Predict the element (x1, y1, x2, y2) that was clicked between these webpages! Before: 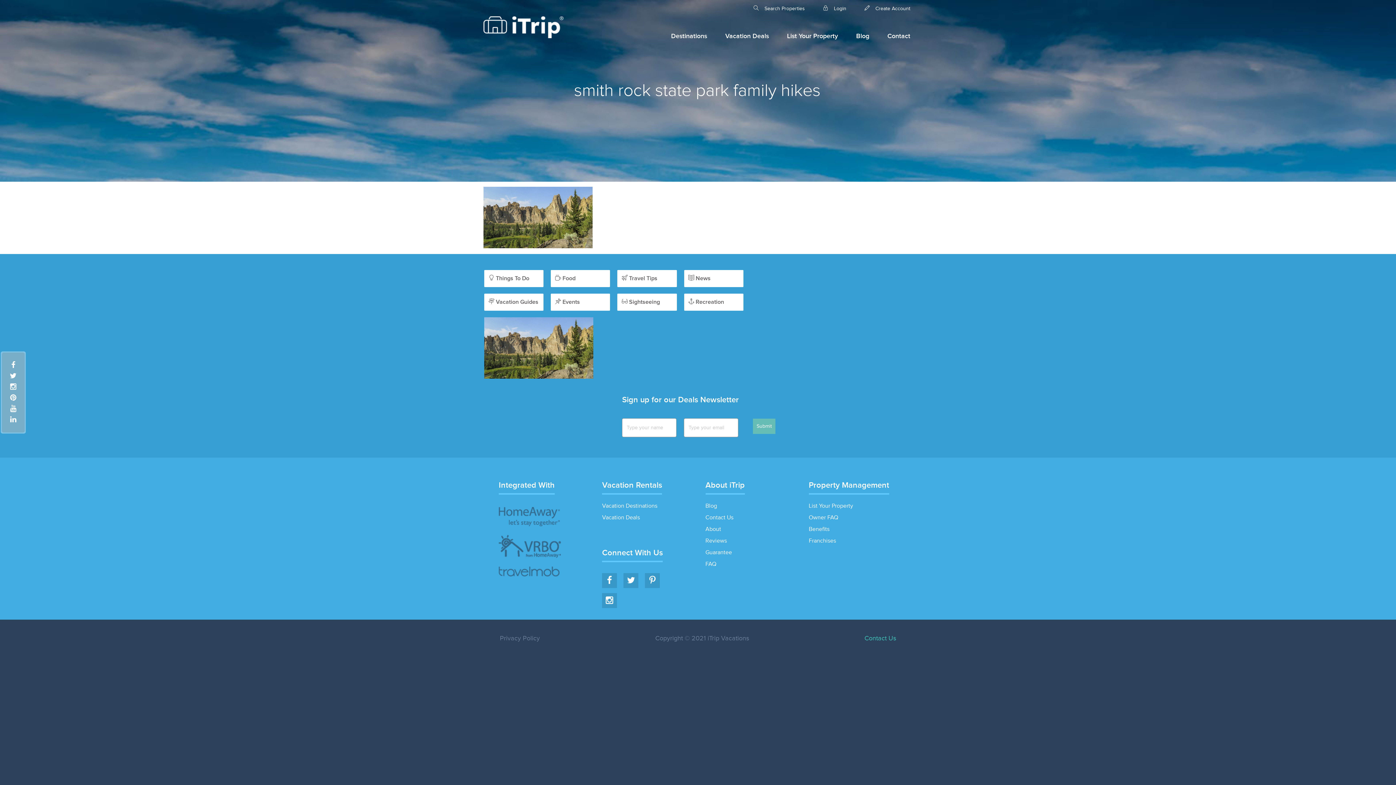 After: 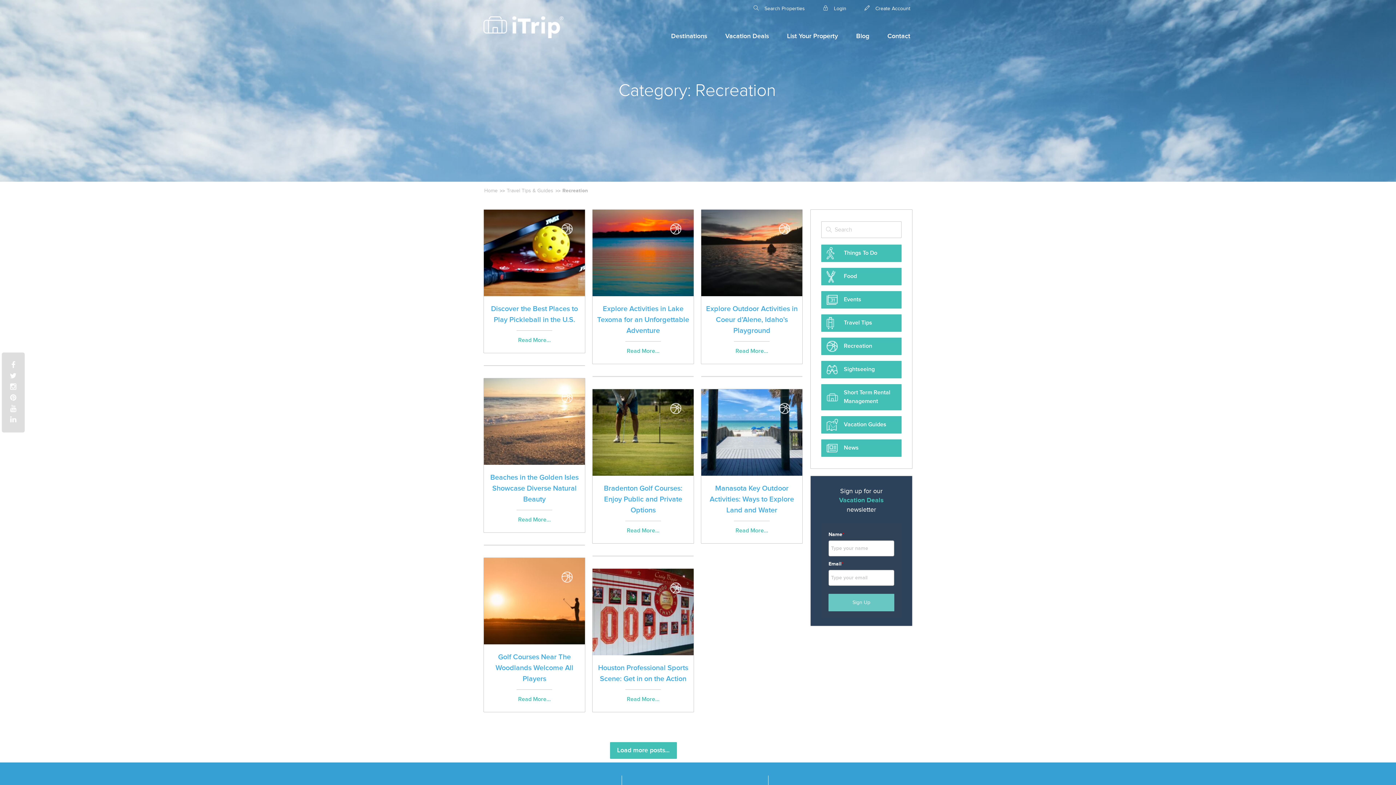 Action: label:  Recreation bbox: (684, 293, 743, 310)